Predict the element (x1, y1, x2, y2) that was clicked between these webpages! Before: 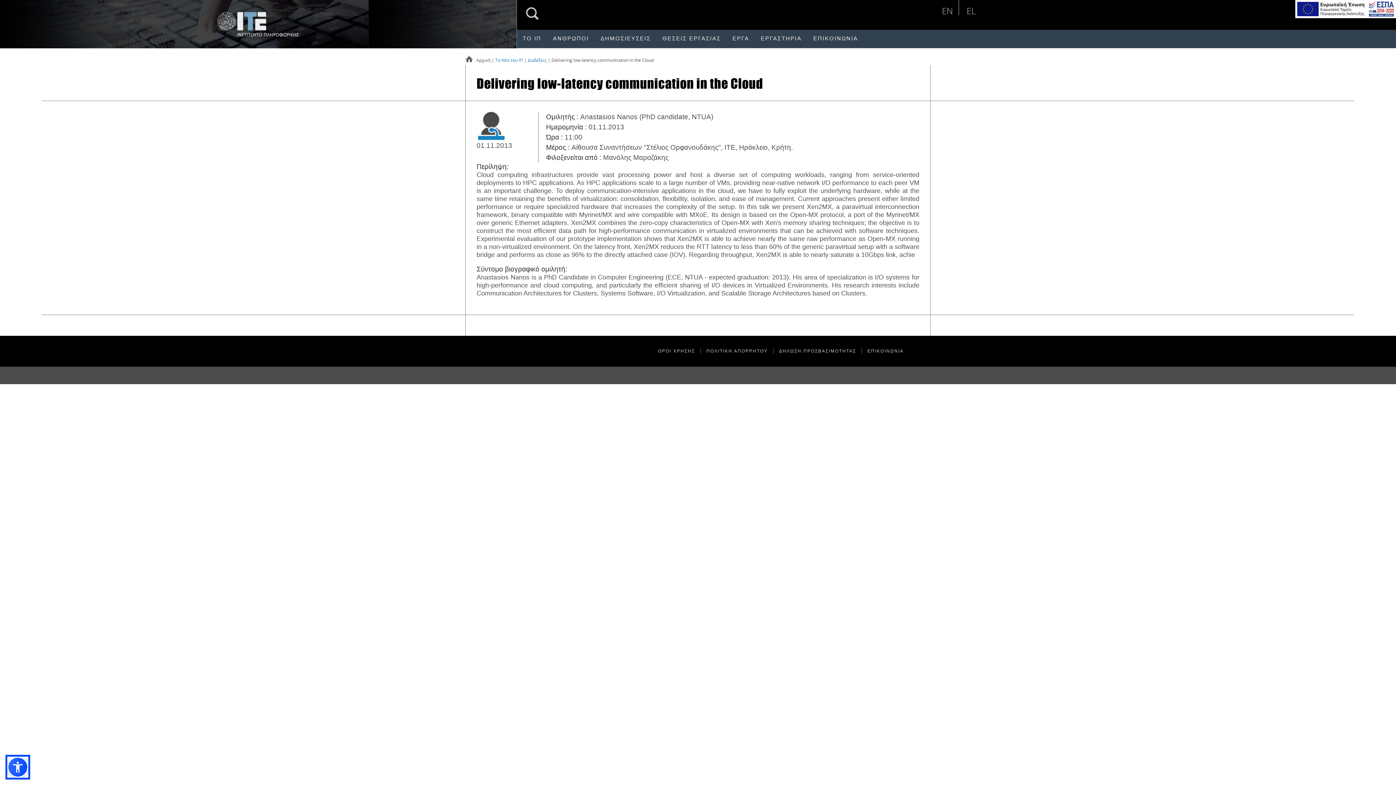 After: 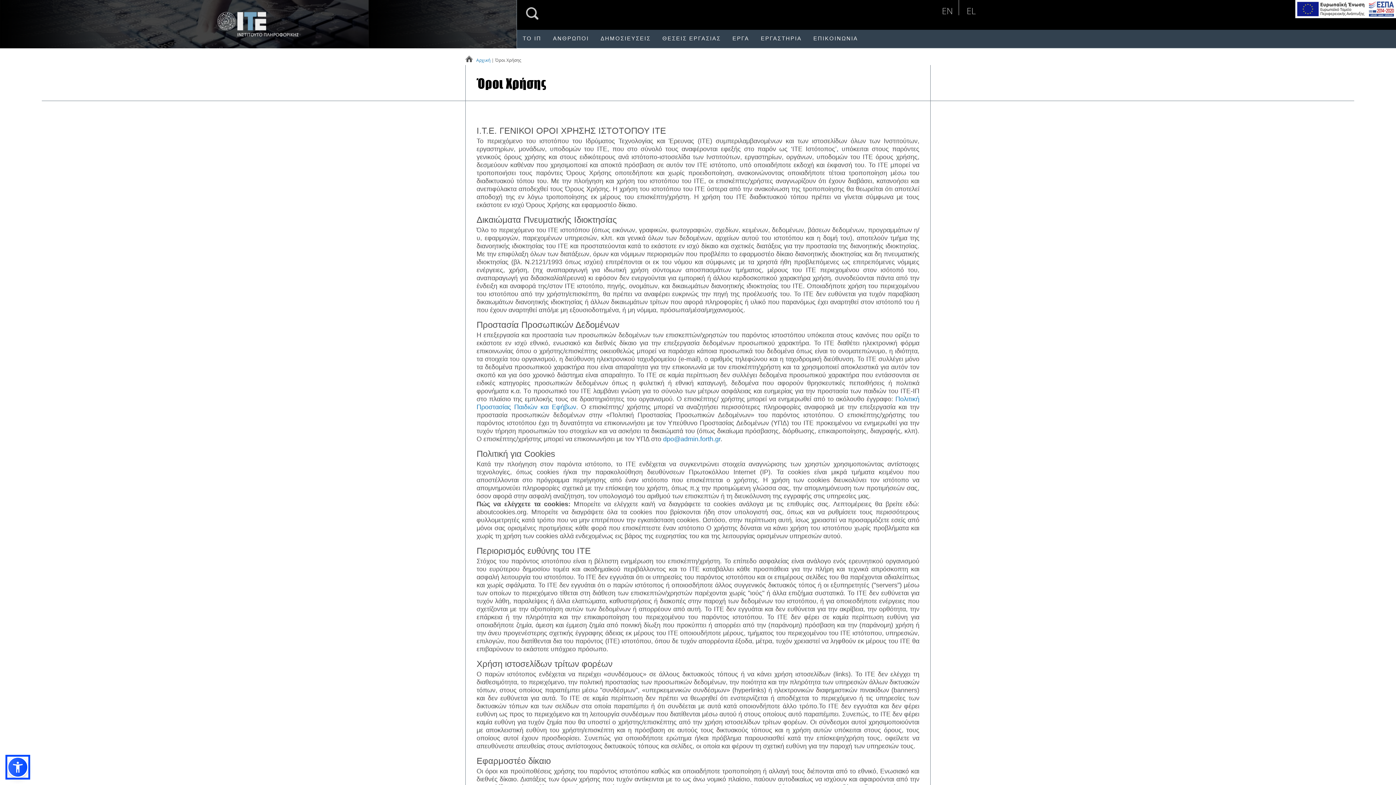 Action: bbox: (658, 348, 695, 353) label: ΟΡΟΙ ΧΡΗΣΗΣ